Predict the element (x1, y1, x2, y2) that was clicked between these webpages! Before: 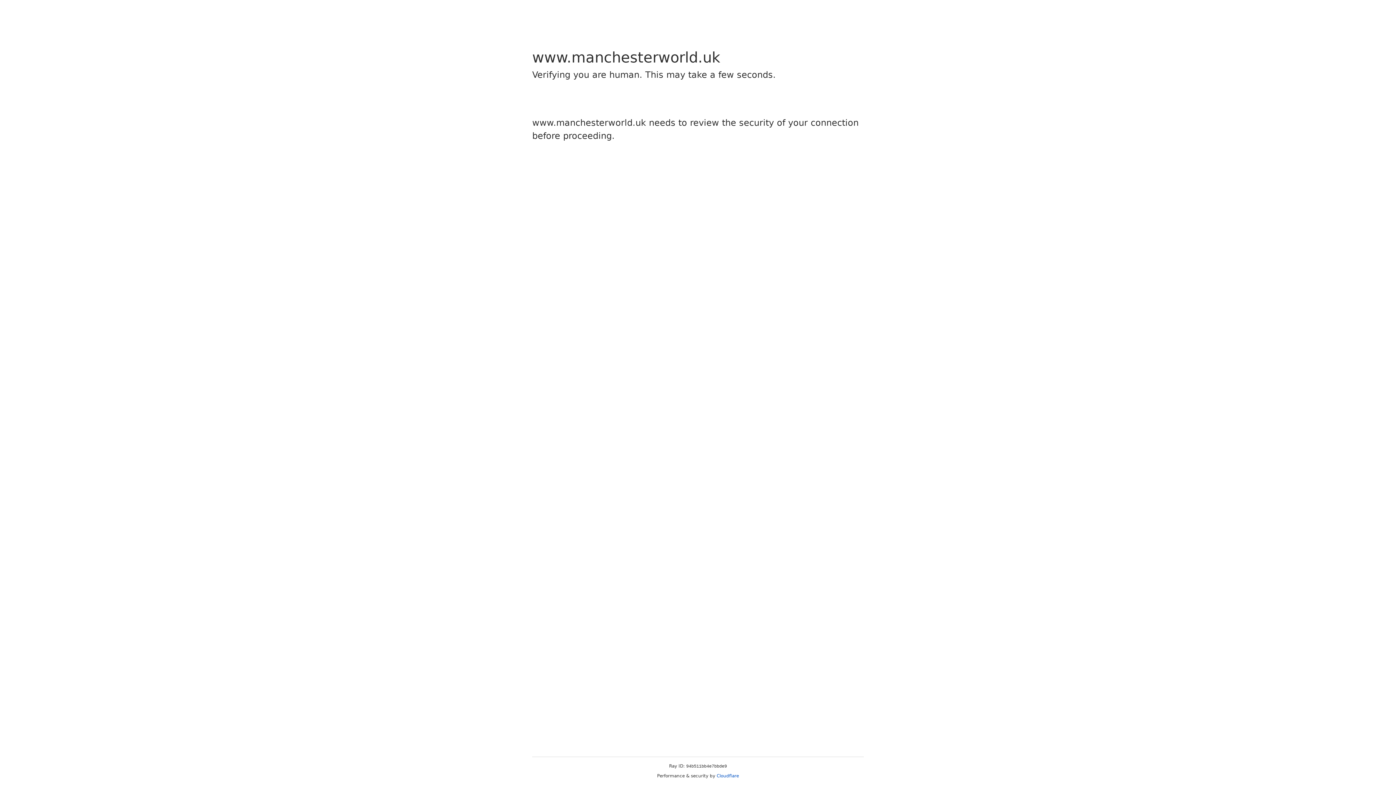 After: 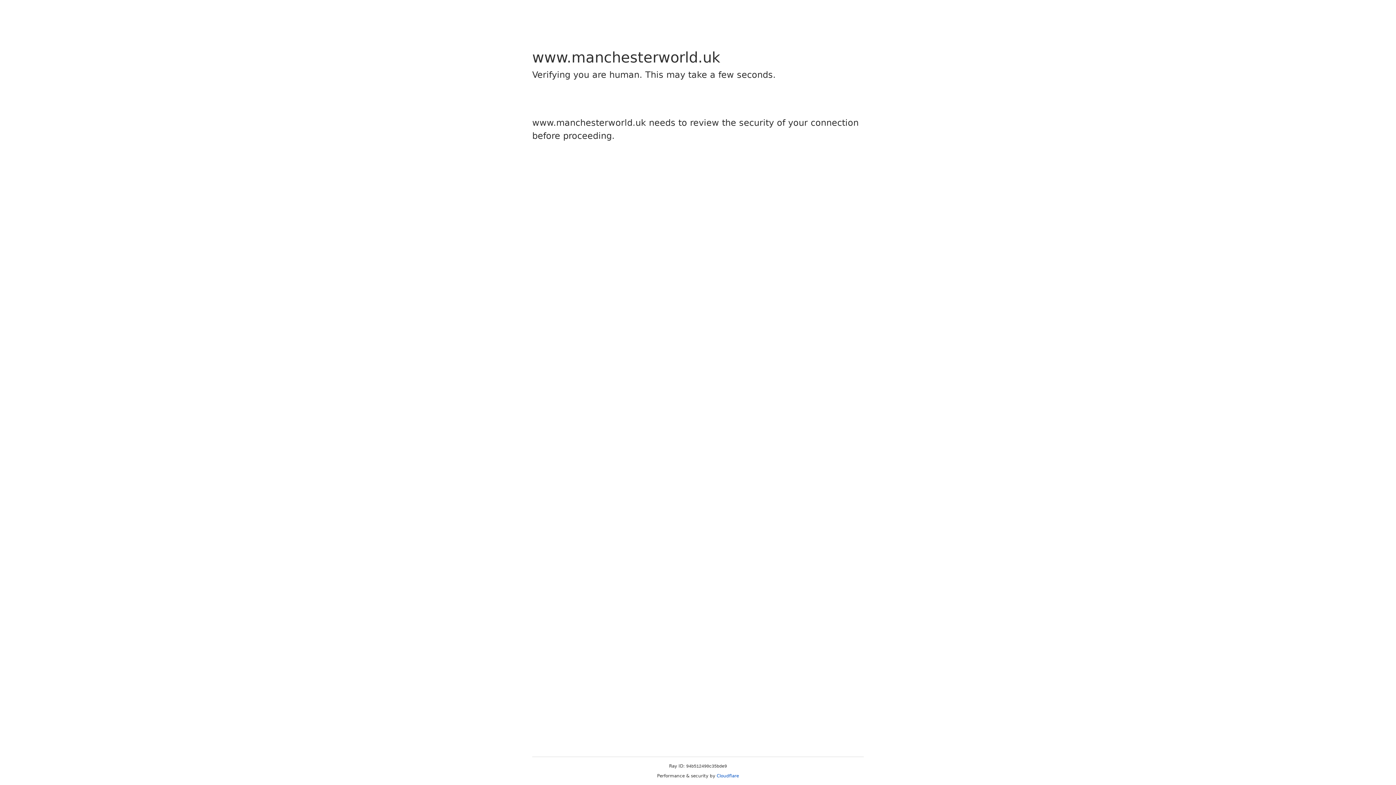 Action: bbox: (716, 773, 739, 778) label: Cloudflare